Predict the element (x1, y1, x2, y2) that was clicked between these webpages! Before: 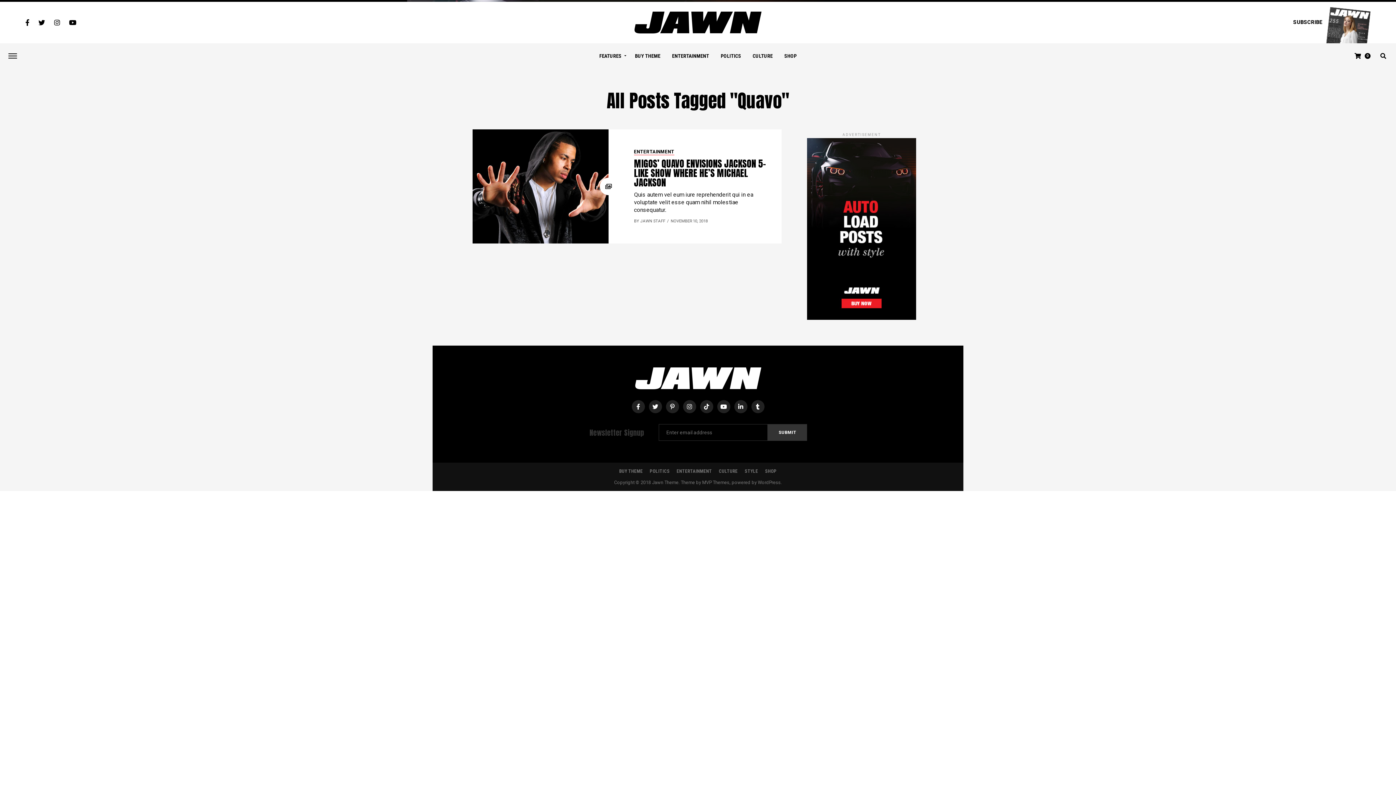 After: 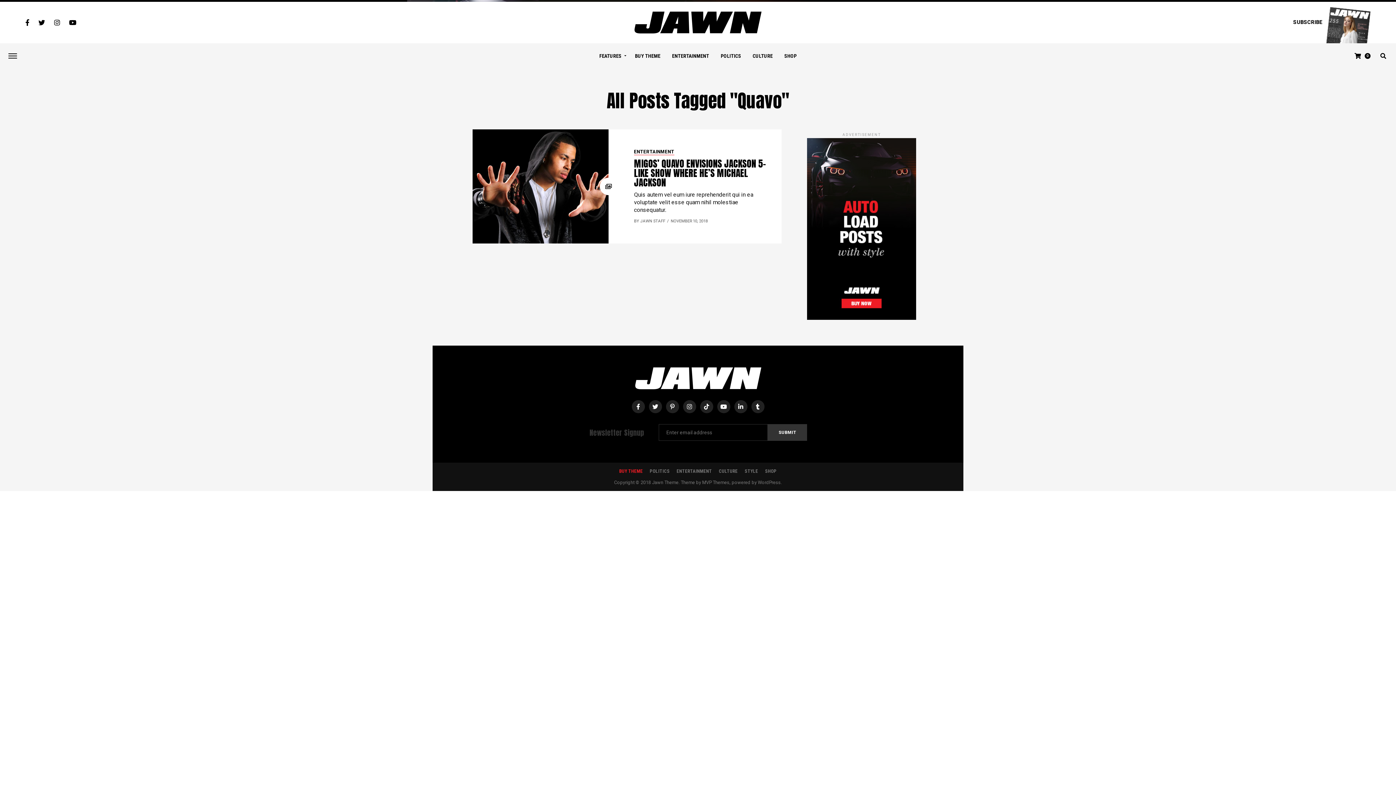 Action: label: BUY THEME bbox: (619, 468, 643, 474)